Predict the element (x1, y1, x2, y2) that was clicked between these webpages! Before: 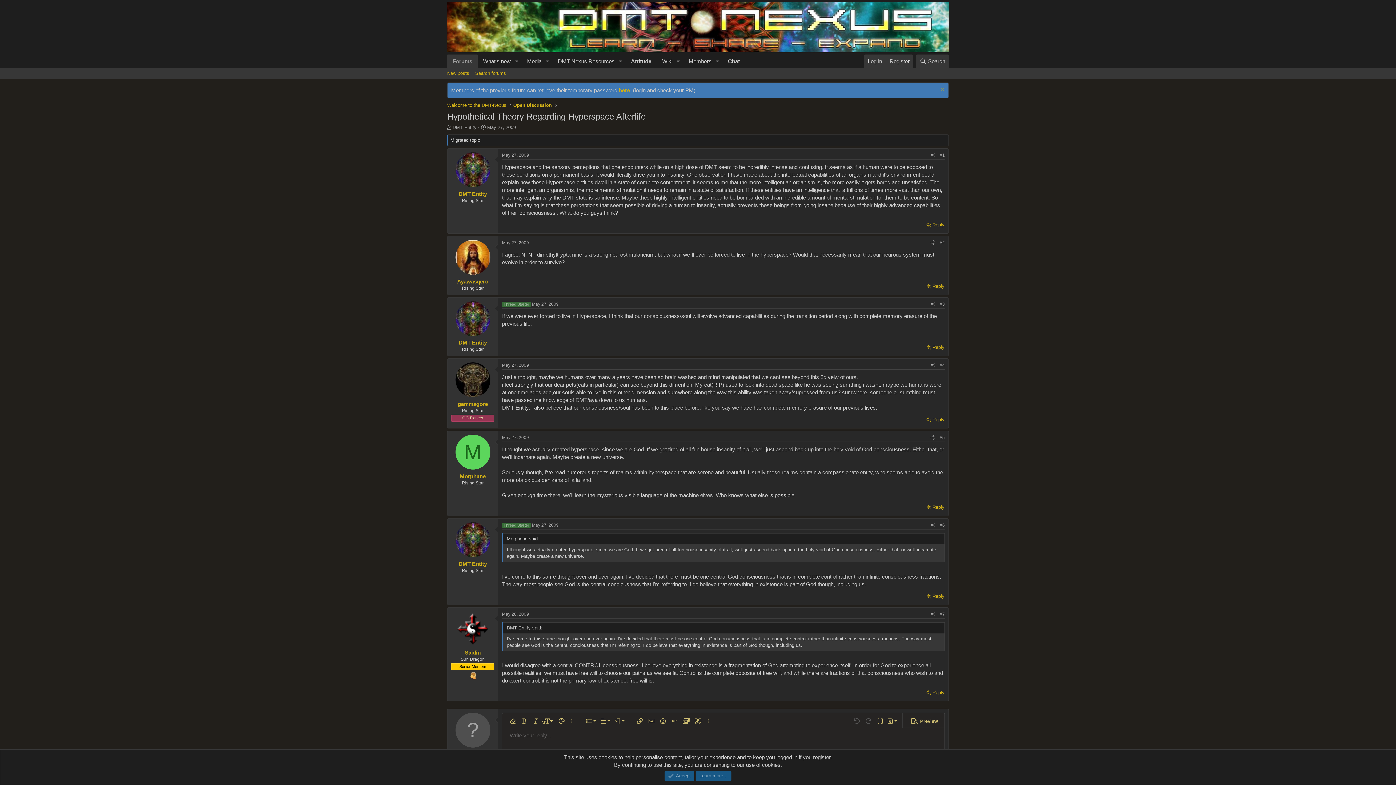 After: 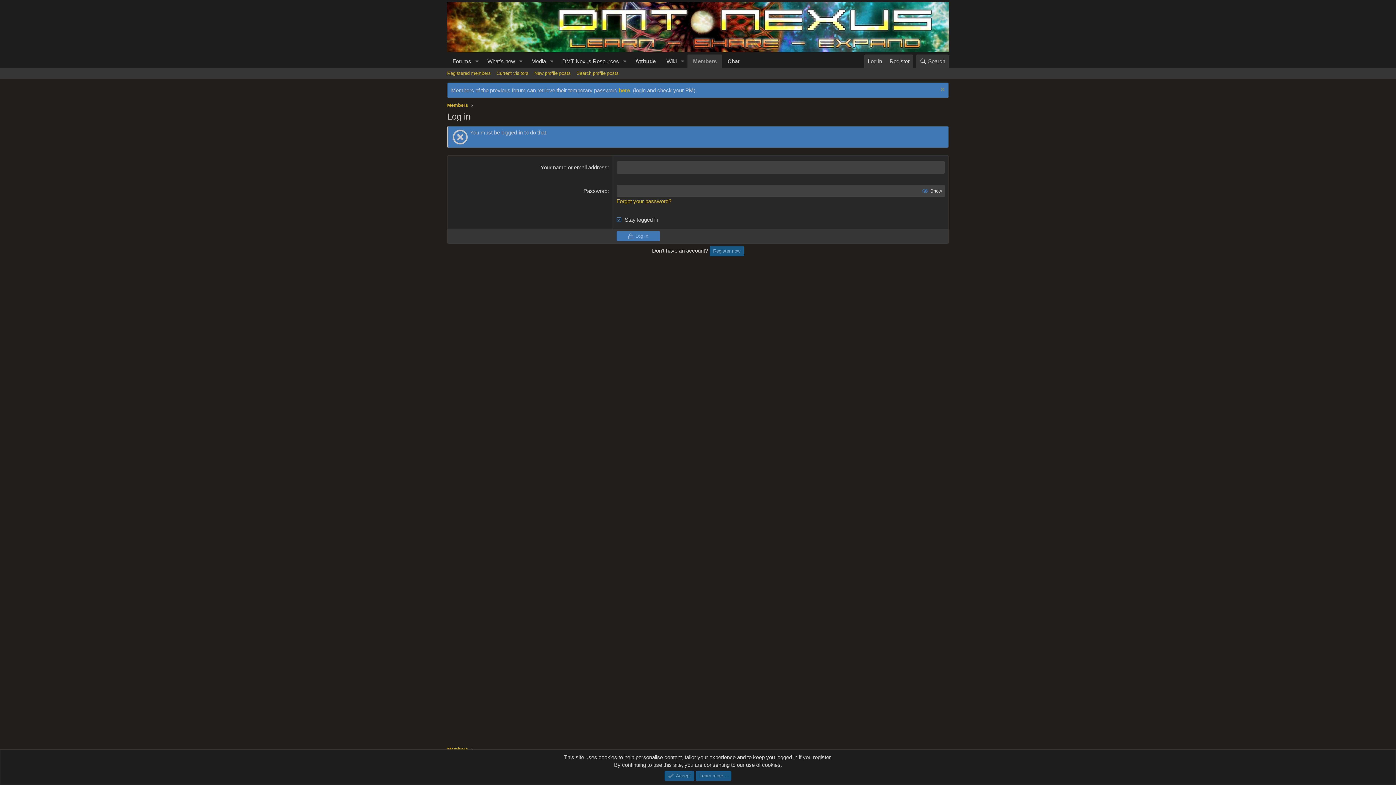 Action: bbox: (468, 672, 476, 680)